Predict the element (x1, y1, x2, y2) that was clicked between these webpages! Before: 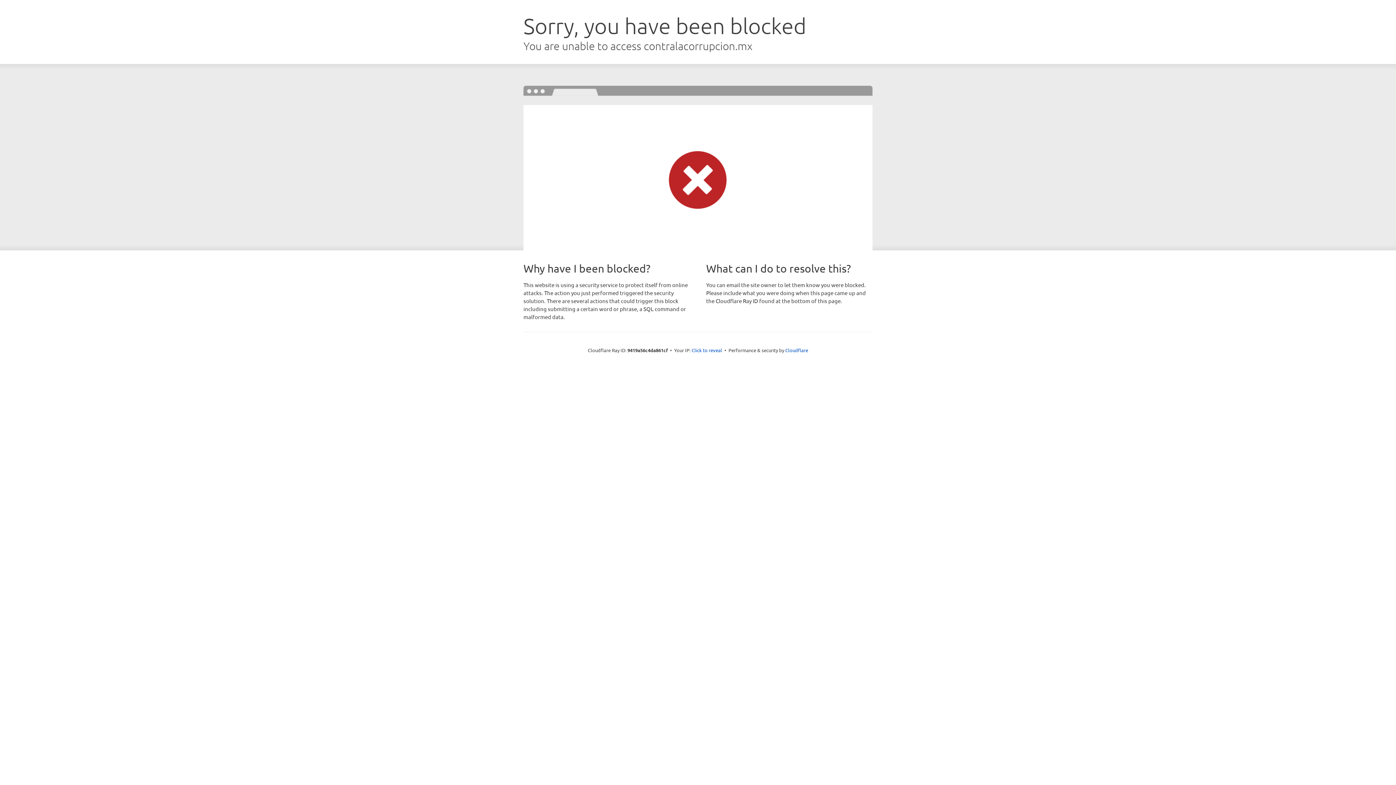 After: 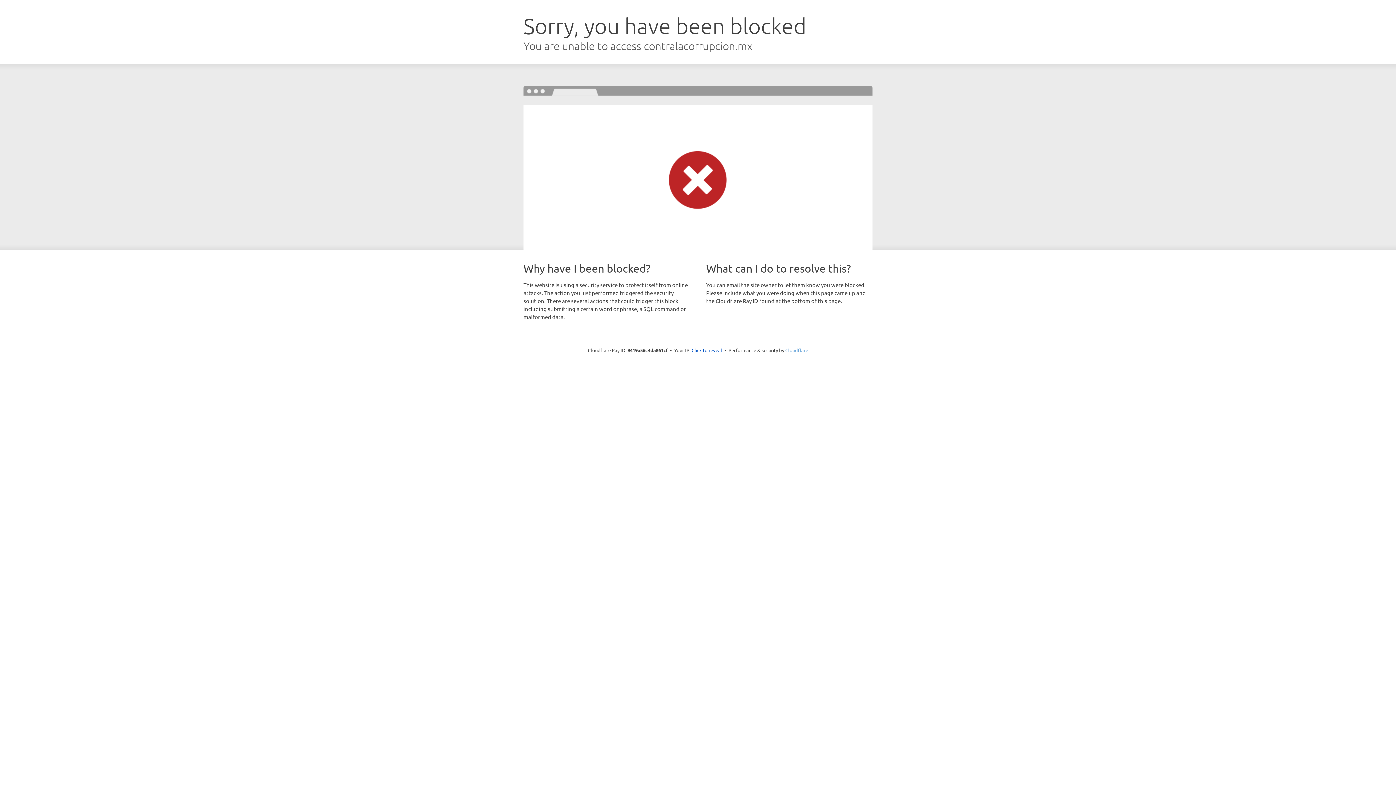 Action: bbox: (785, 347, 808, 353) label: Cloudflare